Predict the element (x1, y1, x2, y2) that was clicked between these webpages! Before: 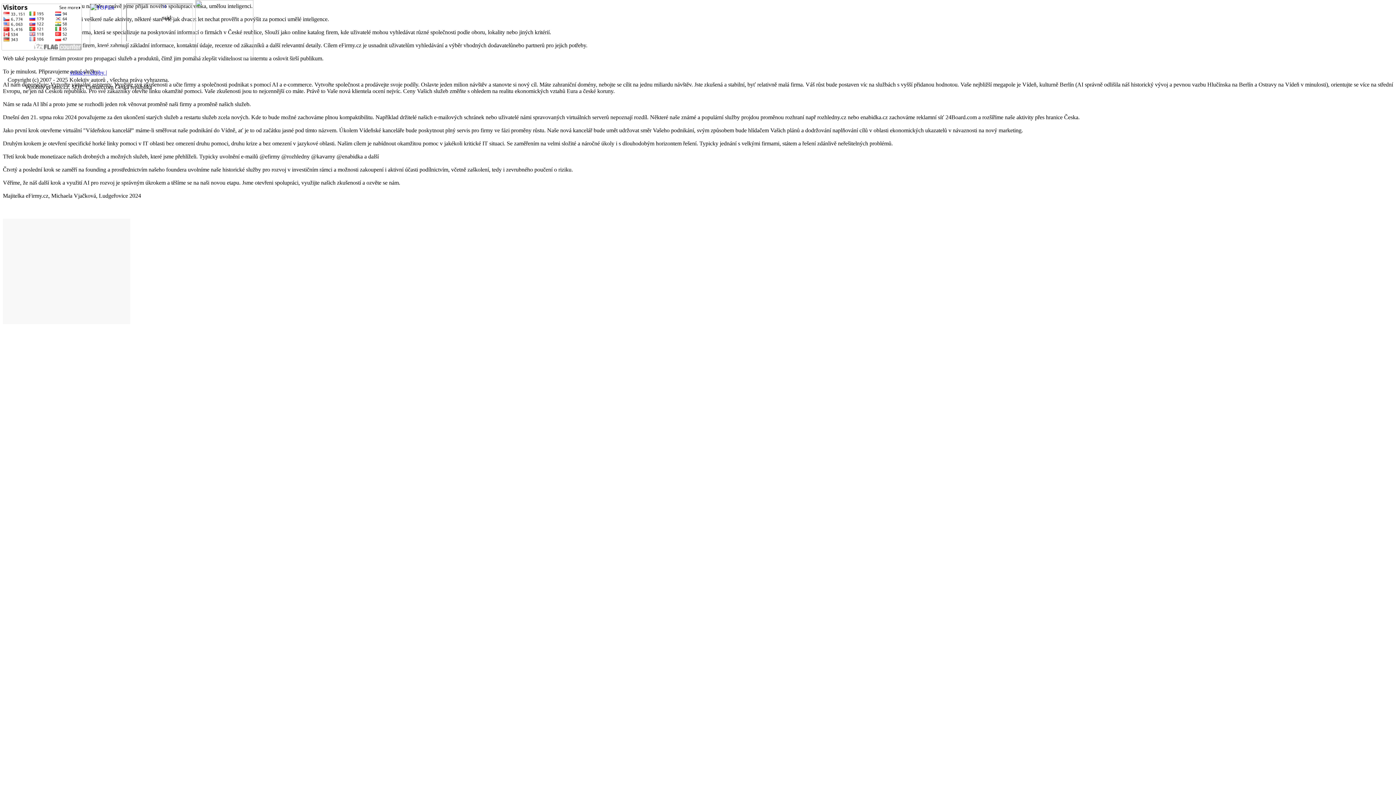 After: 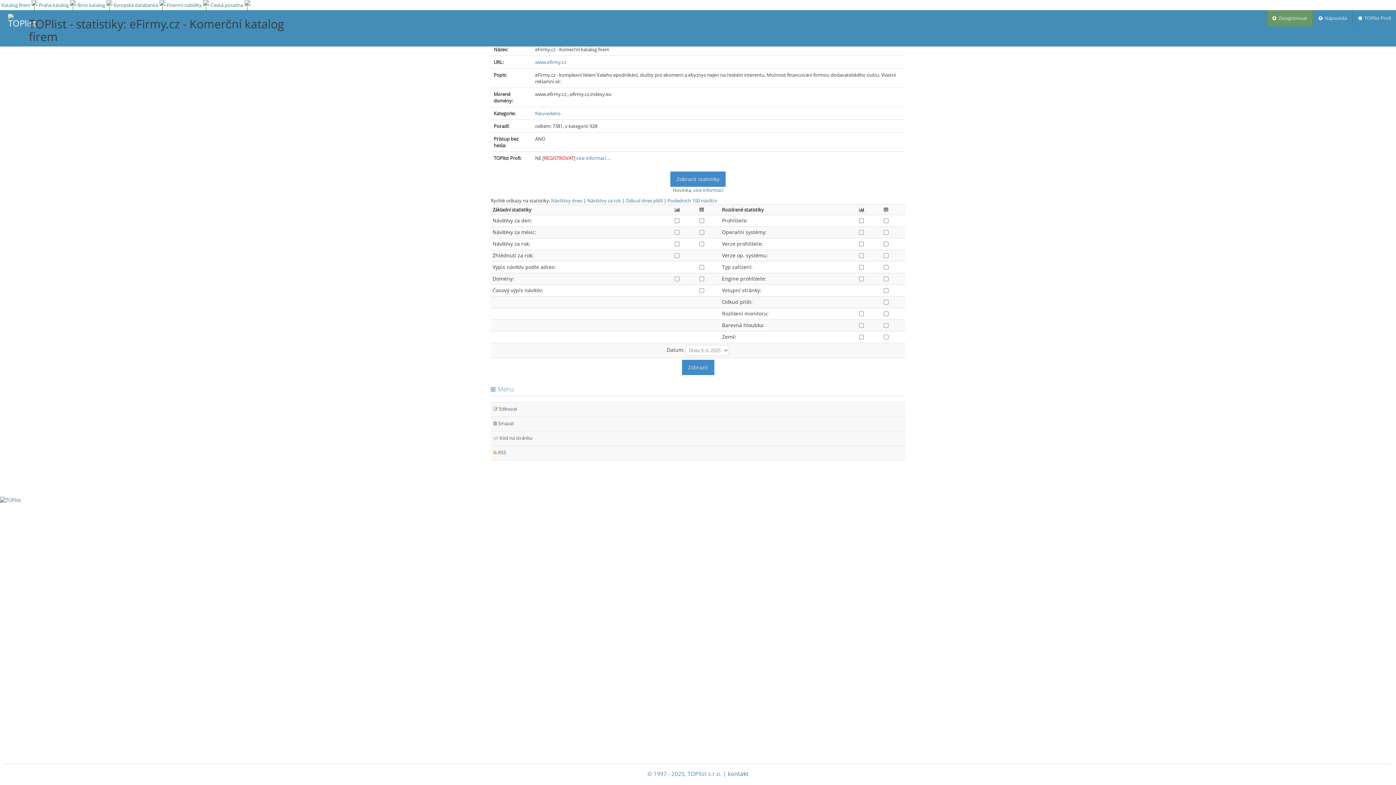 Action: bbox: (89, 42, 121, 48)